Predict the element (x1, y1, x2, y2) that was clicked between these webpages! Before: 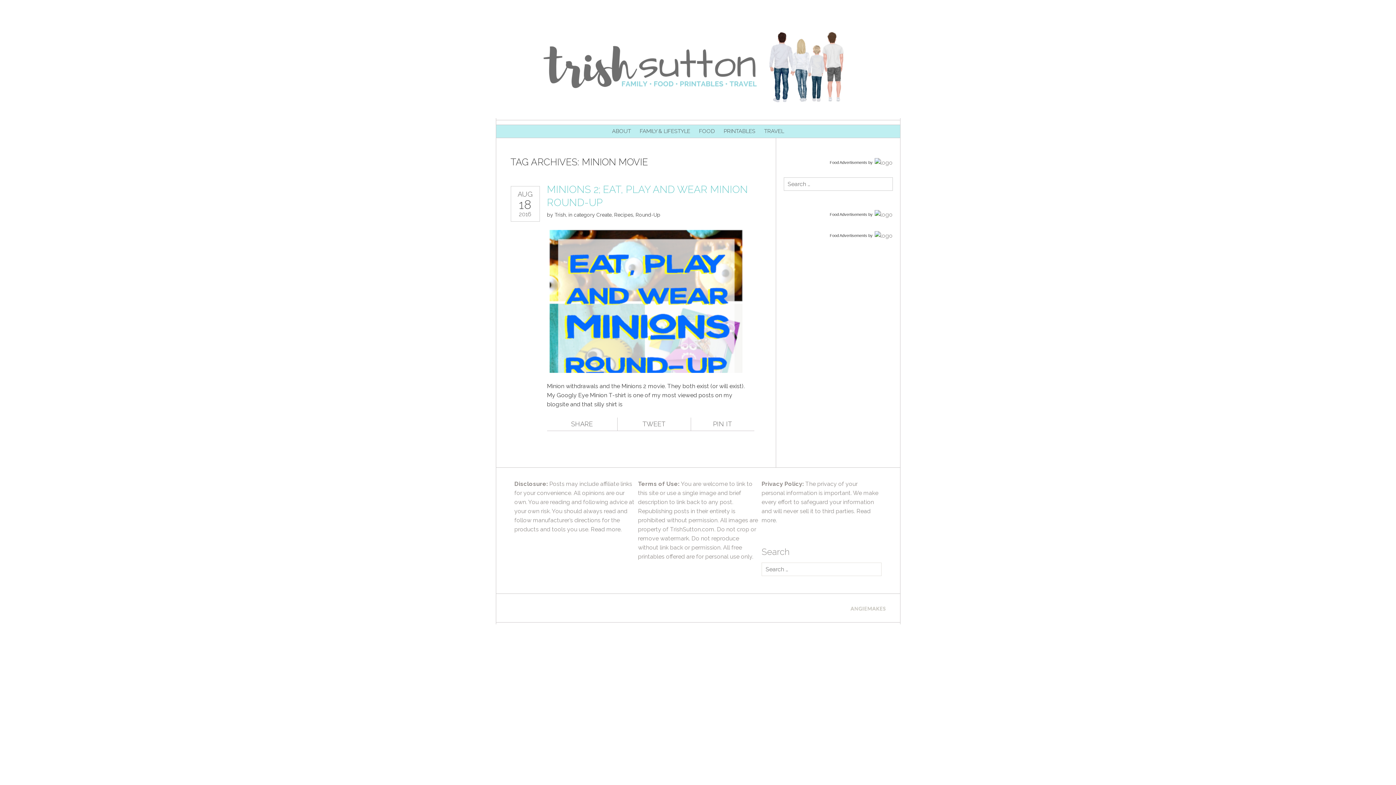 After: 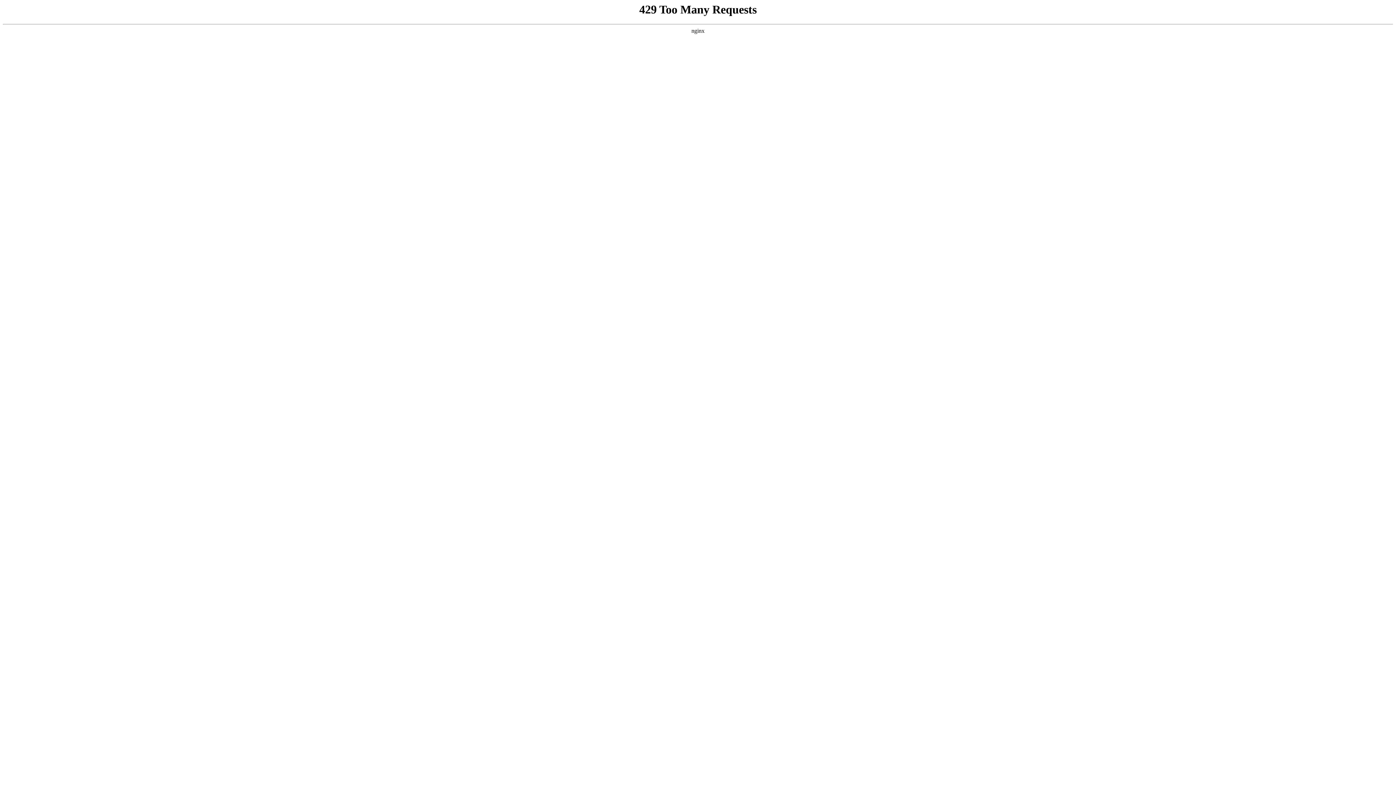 Action: bbox: (850, 604, 885, 612)